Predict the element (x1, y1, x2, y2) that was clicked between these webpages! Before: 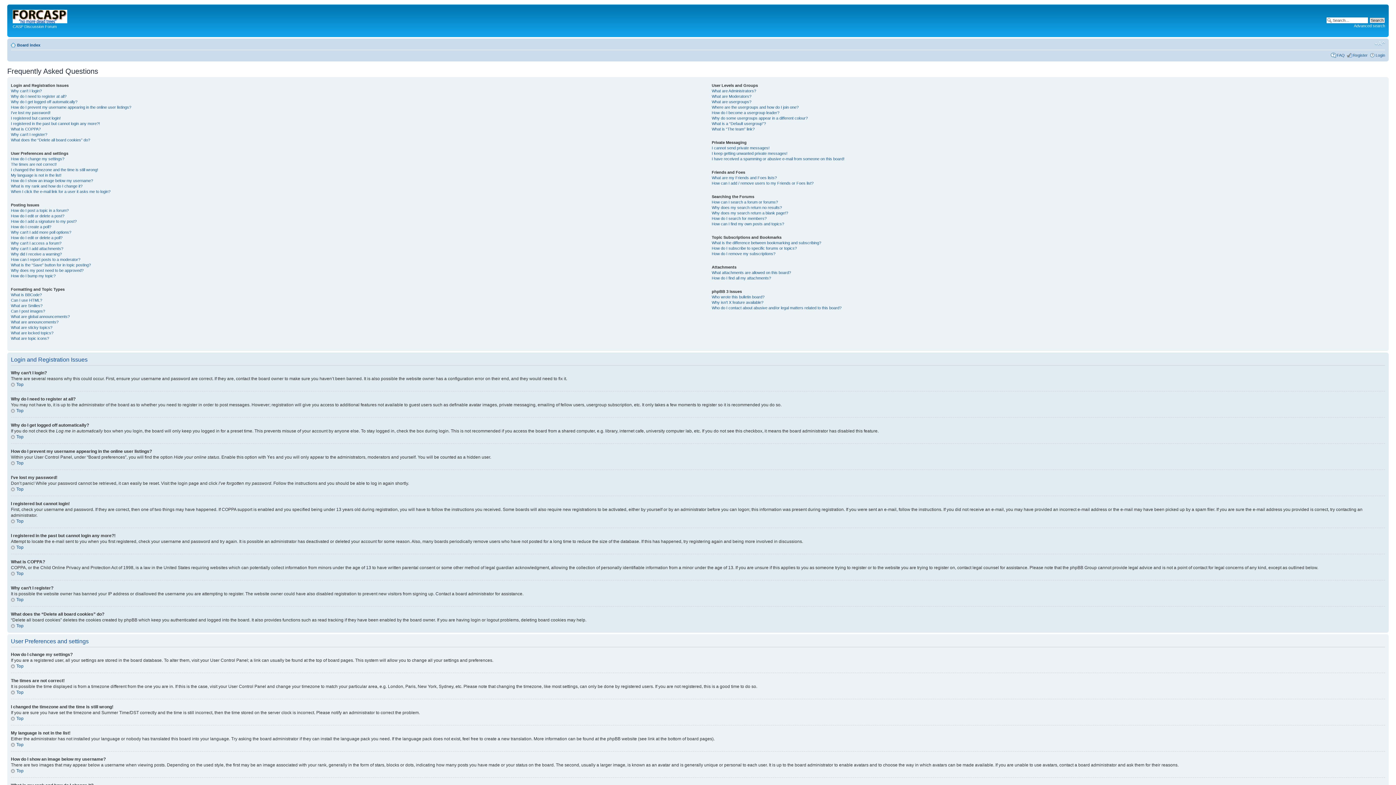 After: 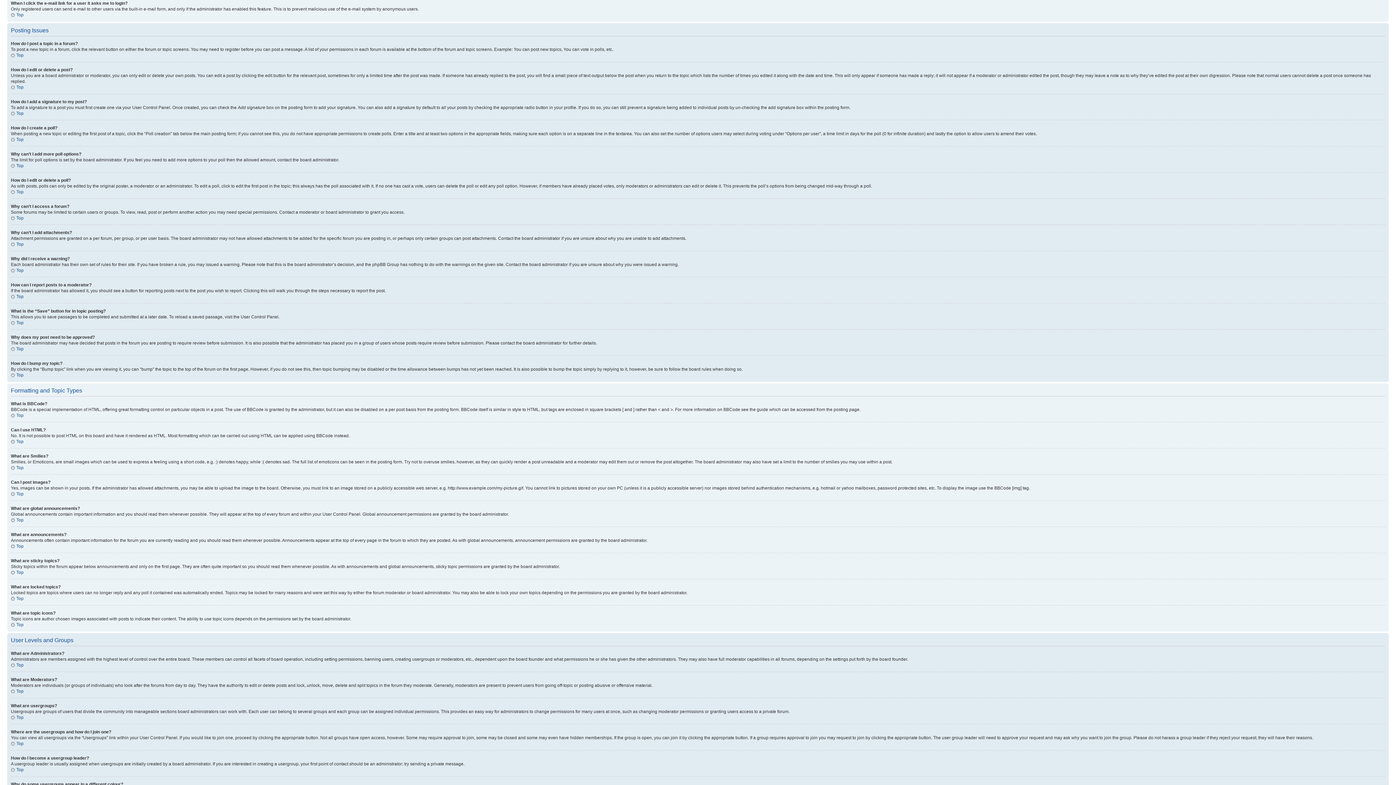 Action: bbox: (10, 189, 110, 193) label: When I click the e-mail link for a user it asks me to login?